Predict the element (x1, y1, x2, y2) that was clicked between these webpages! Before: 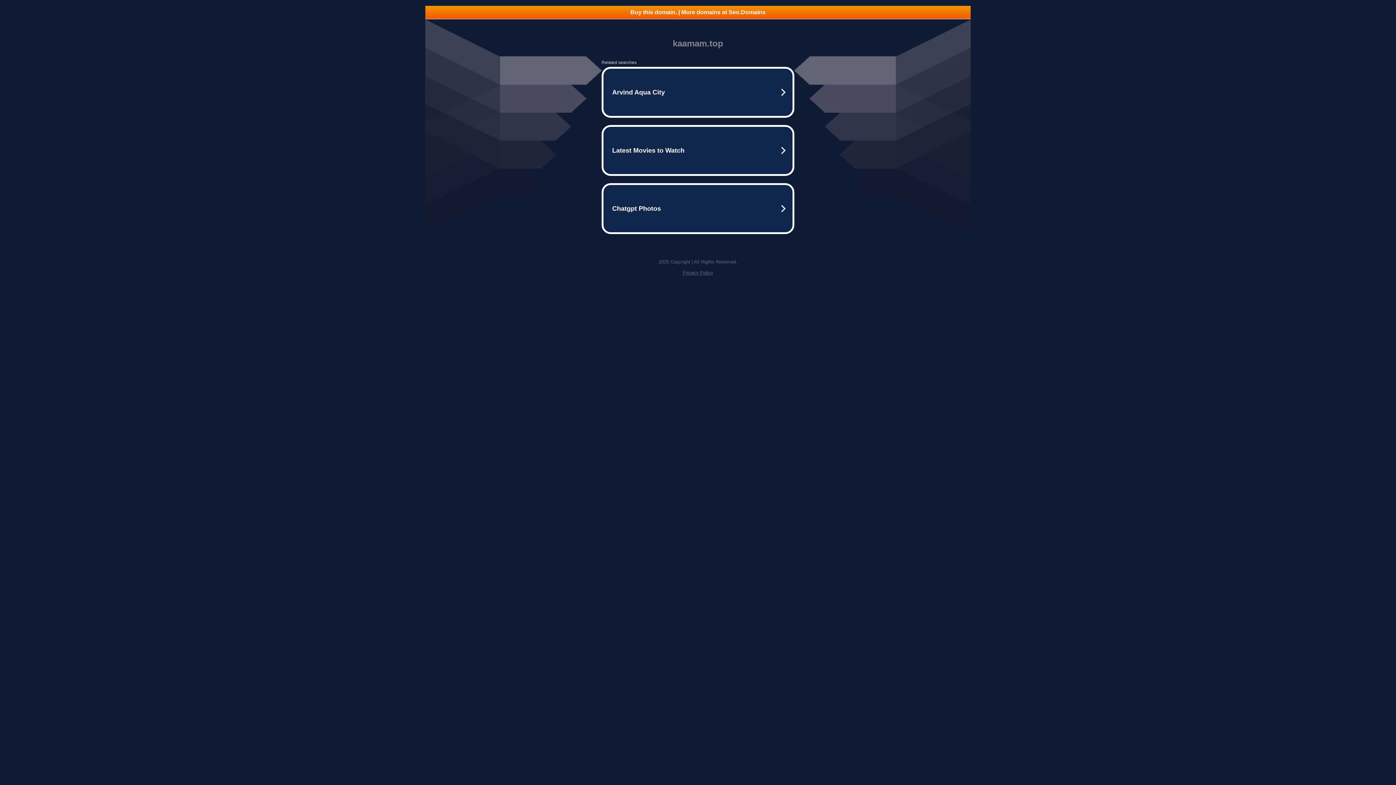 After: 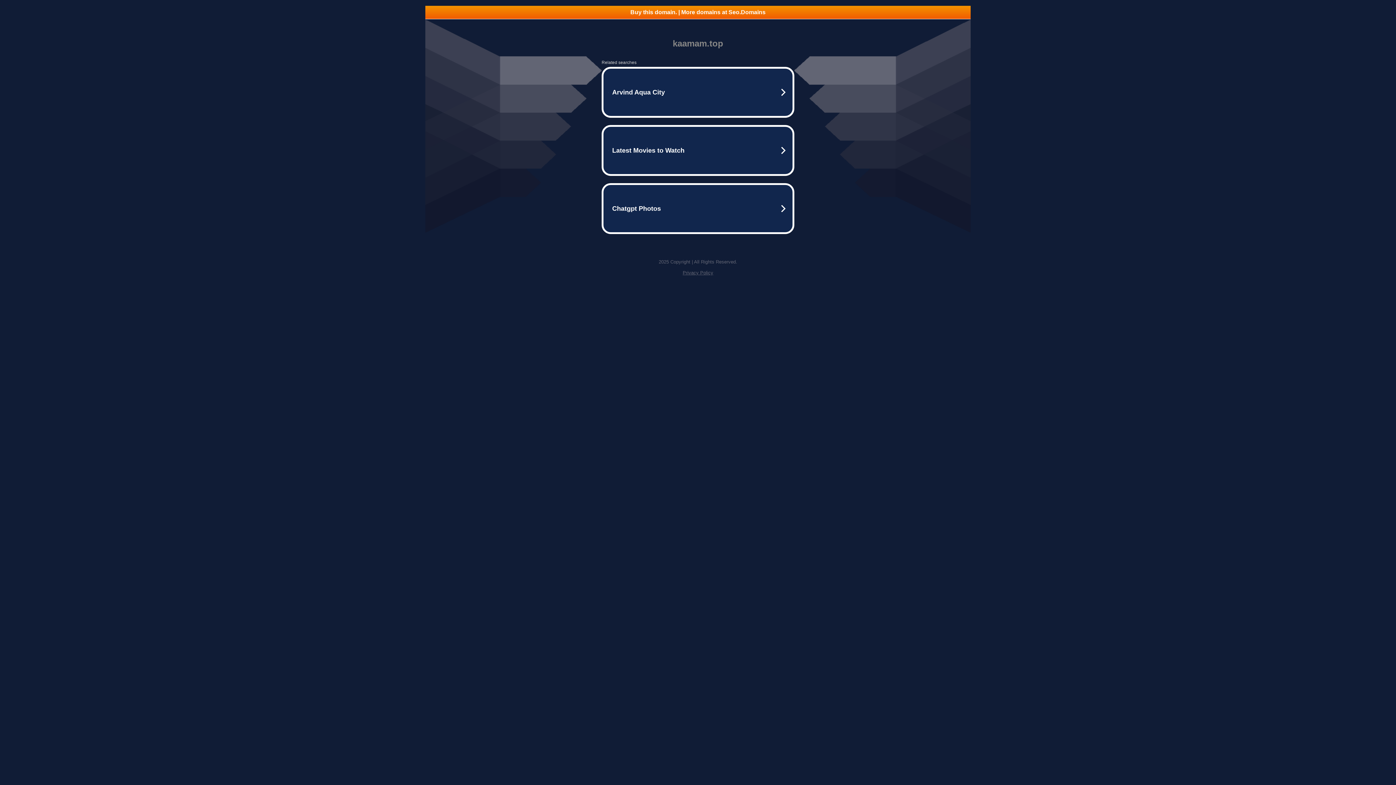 Action: label: Buy this domain. | More domains at Seo.Domains bbox: (425, 5, 970, 18)